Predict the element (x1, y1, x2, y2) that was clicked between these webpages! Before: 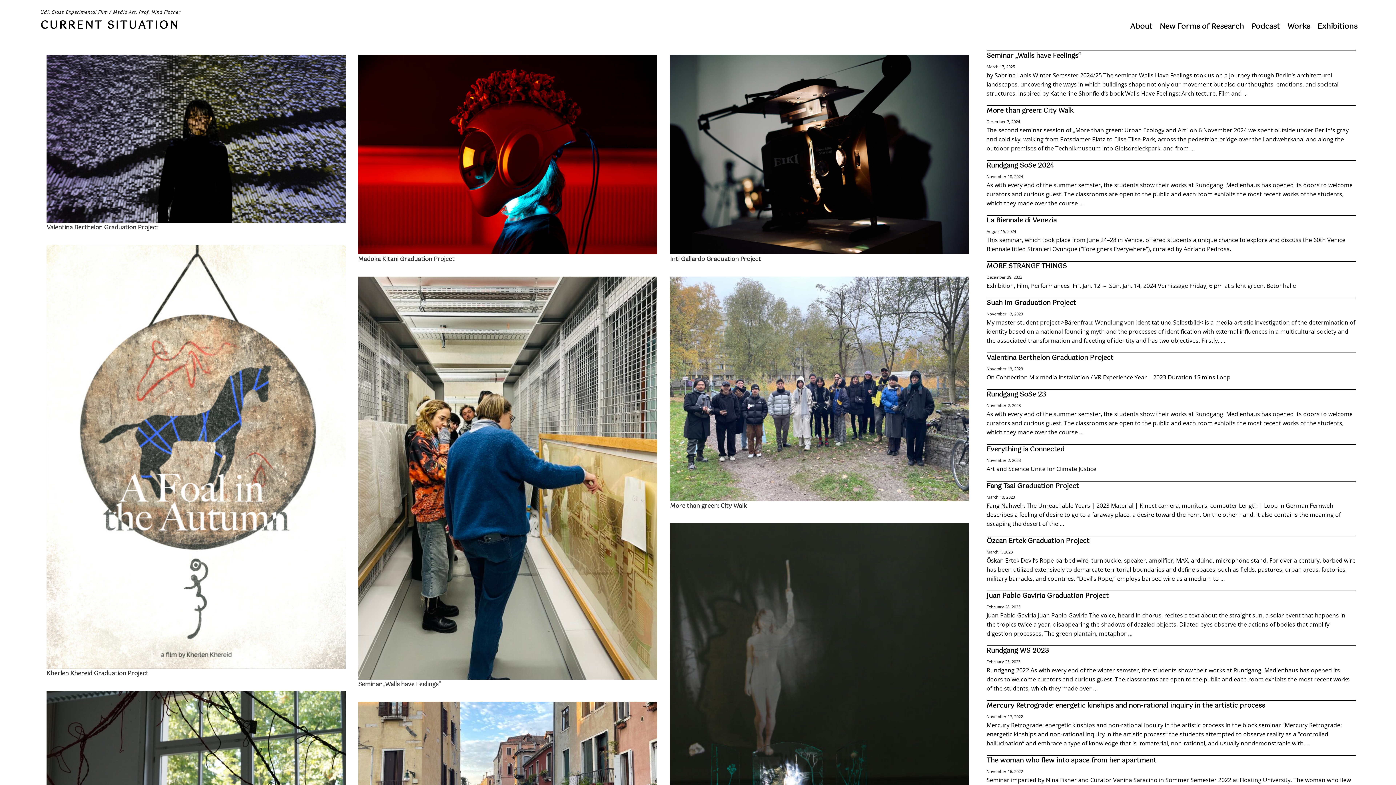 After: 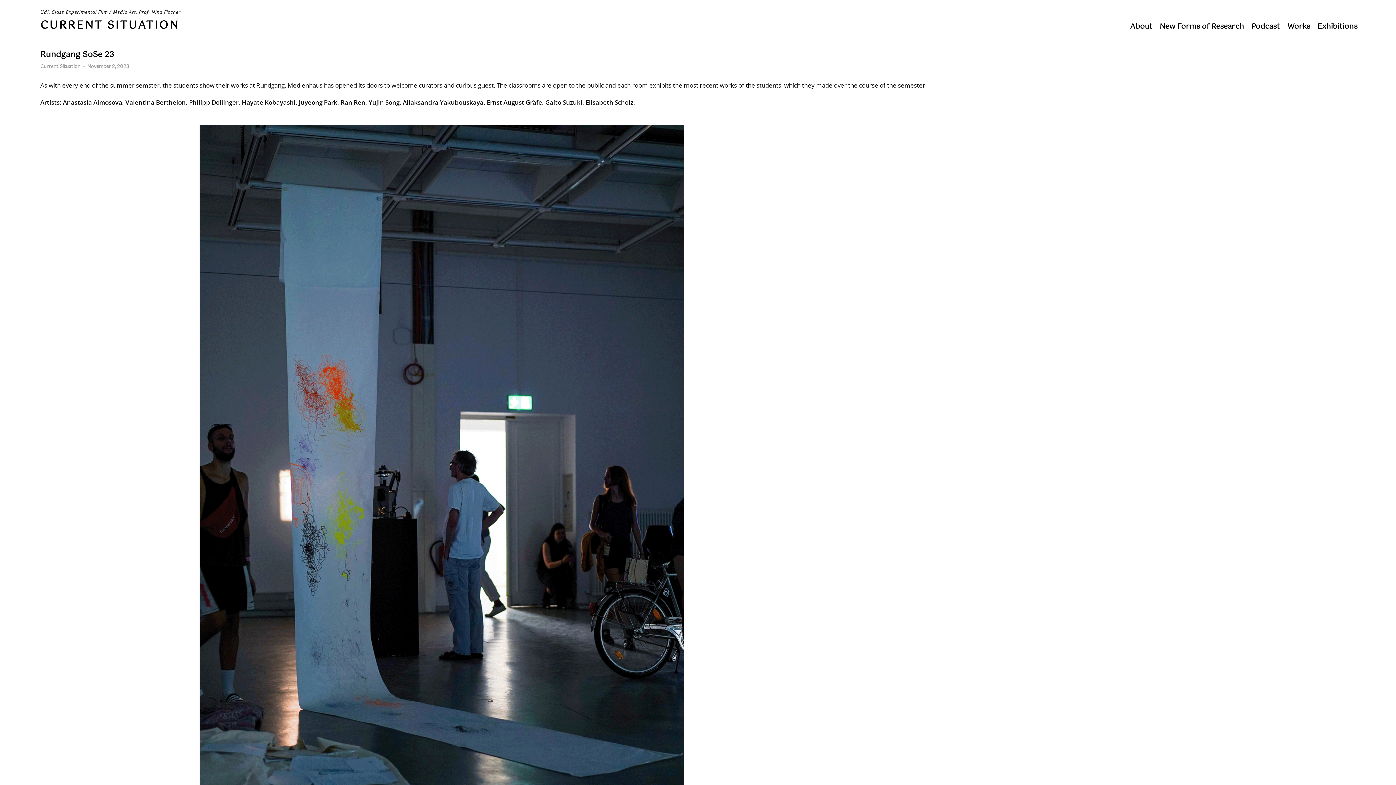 Action: bbox: (986, 389, 1046, 400) label: Rundgang SoSe 23